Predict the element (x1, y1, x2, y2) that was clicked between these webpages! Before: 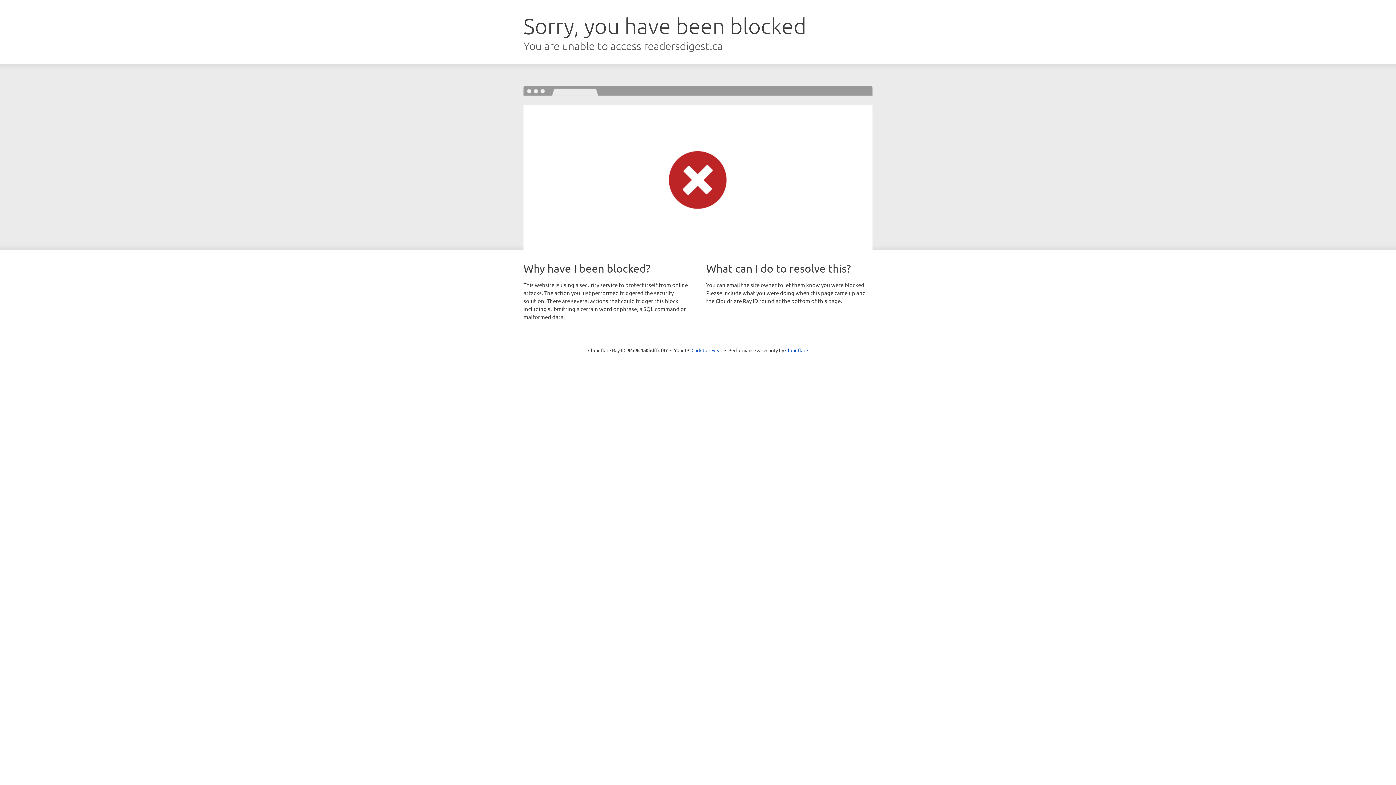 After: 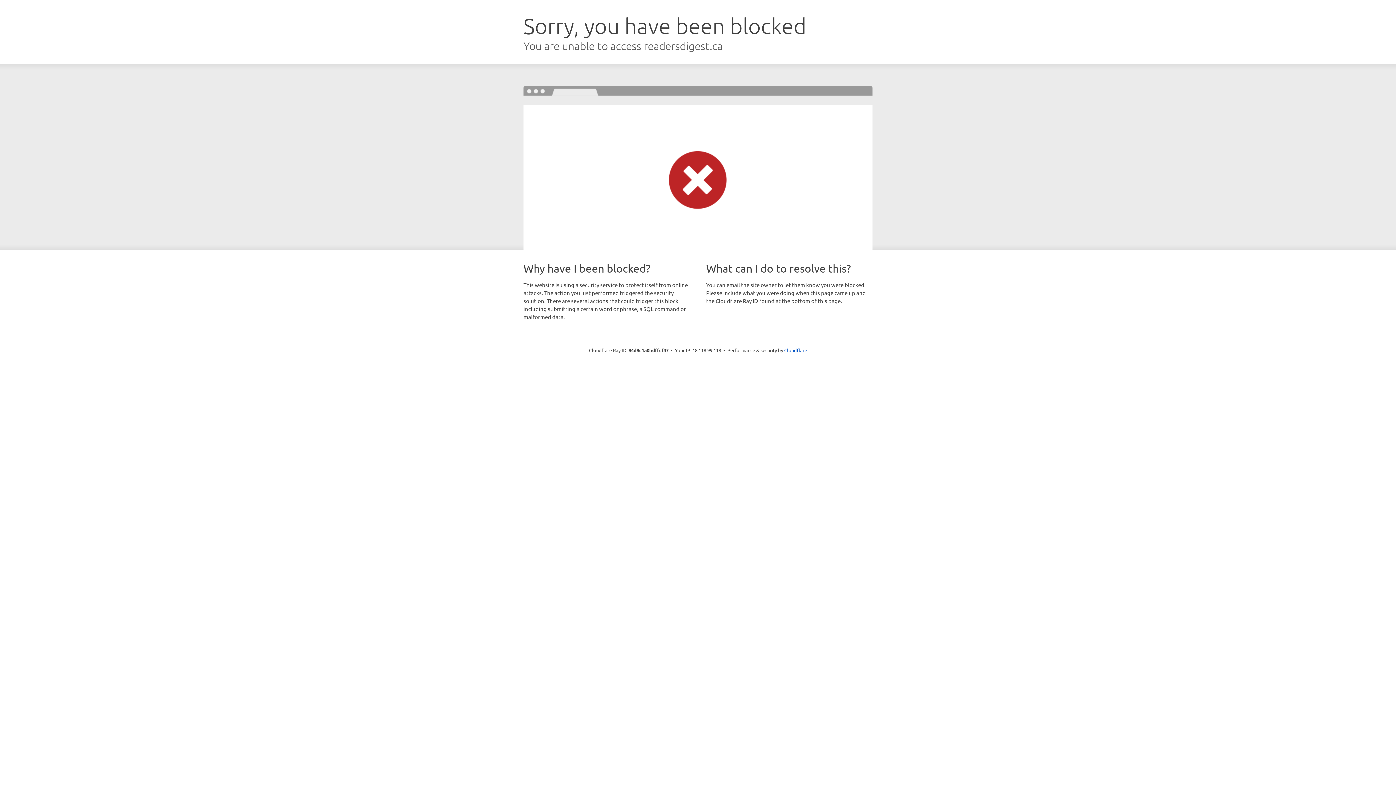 Action: label: Click to reveal bbox: (691, 346, 722, 353)